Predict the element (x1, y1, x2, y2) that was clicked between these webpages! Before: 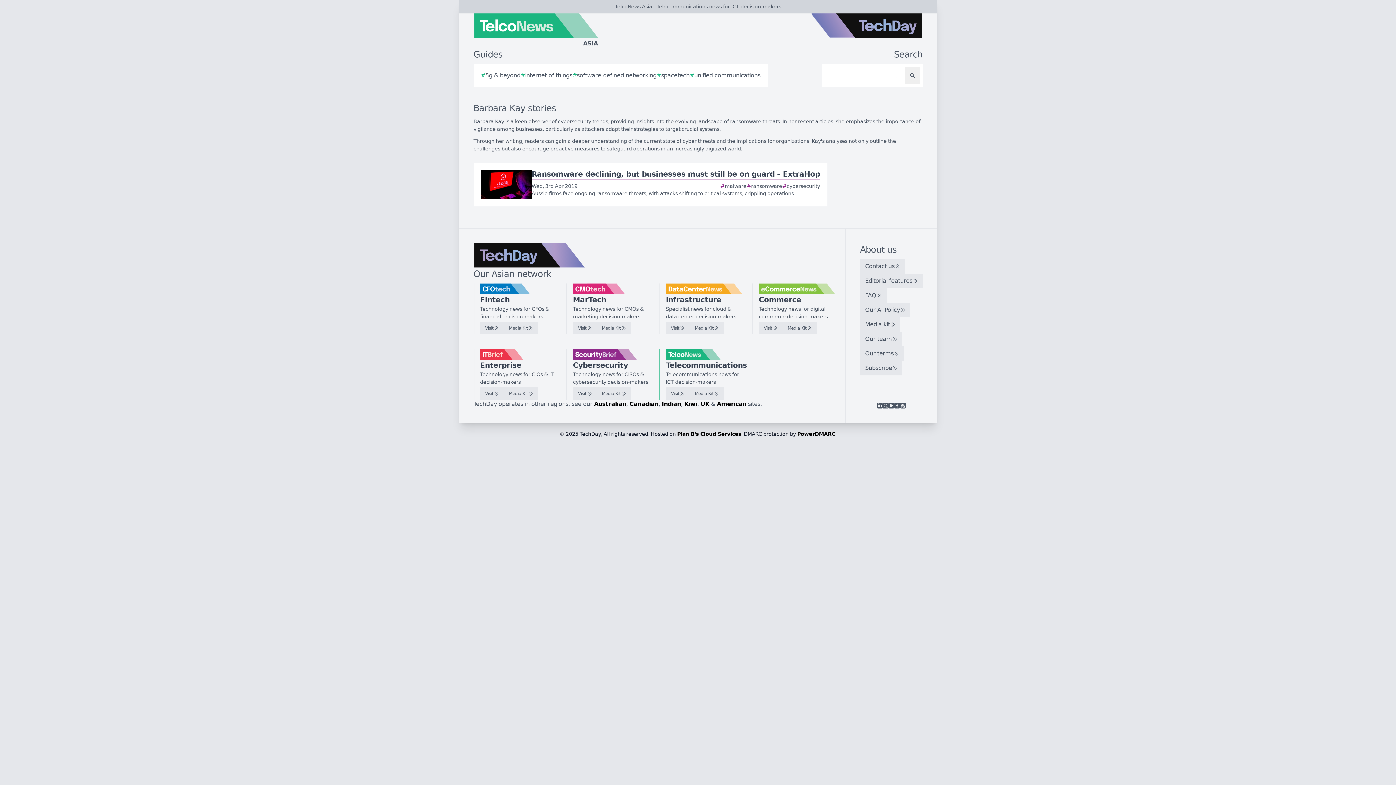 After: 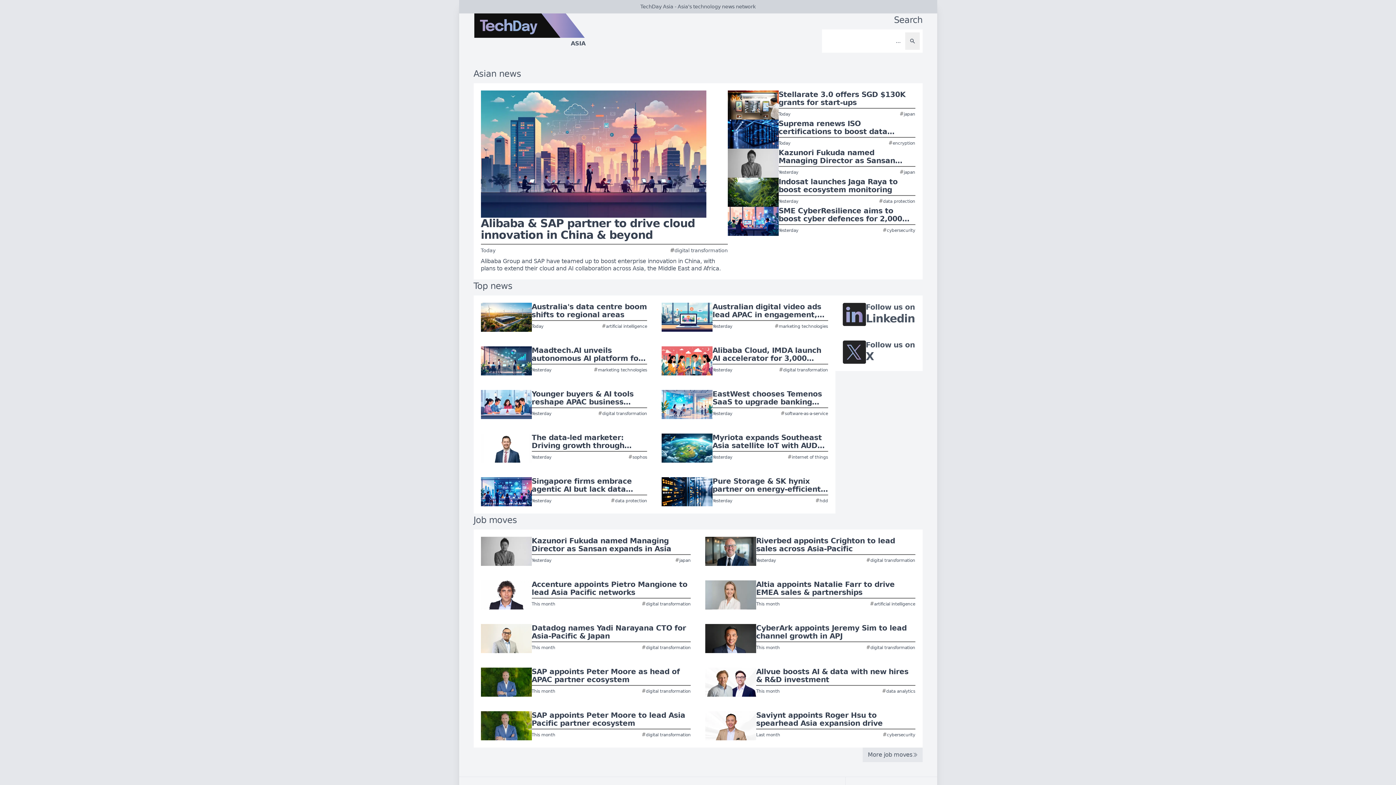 Action: bbox: (473, 243, 585, 267)